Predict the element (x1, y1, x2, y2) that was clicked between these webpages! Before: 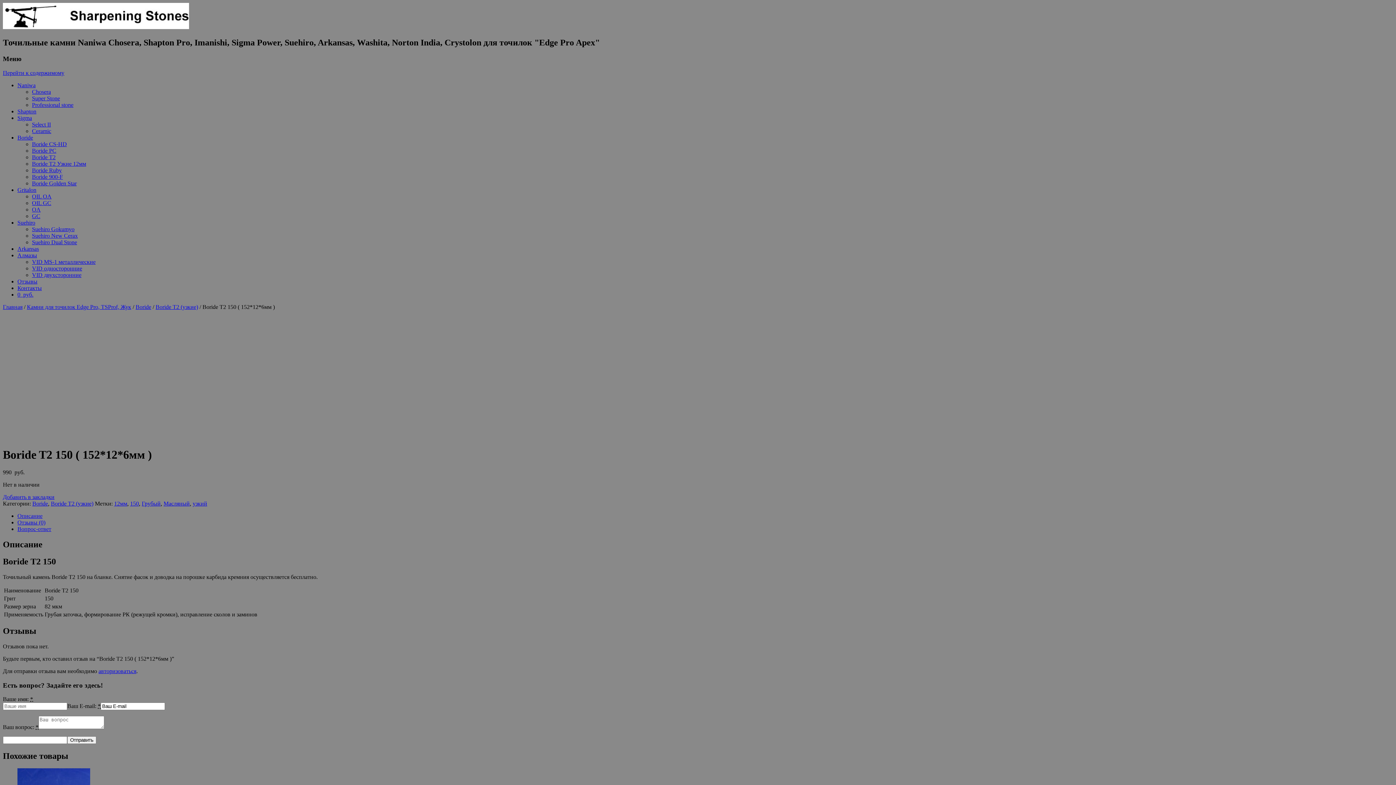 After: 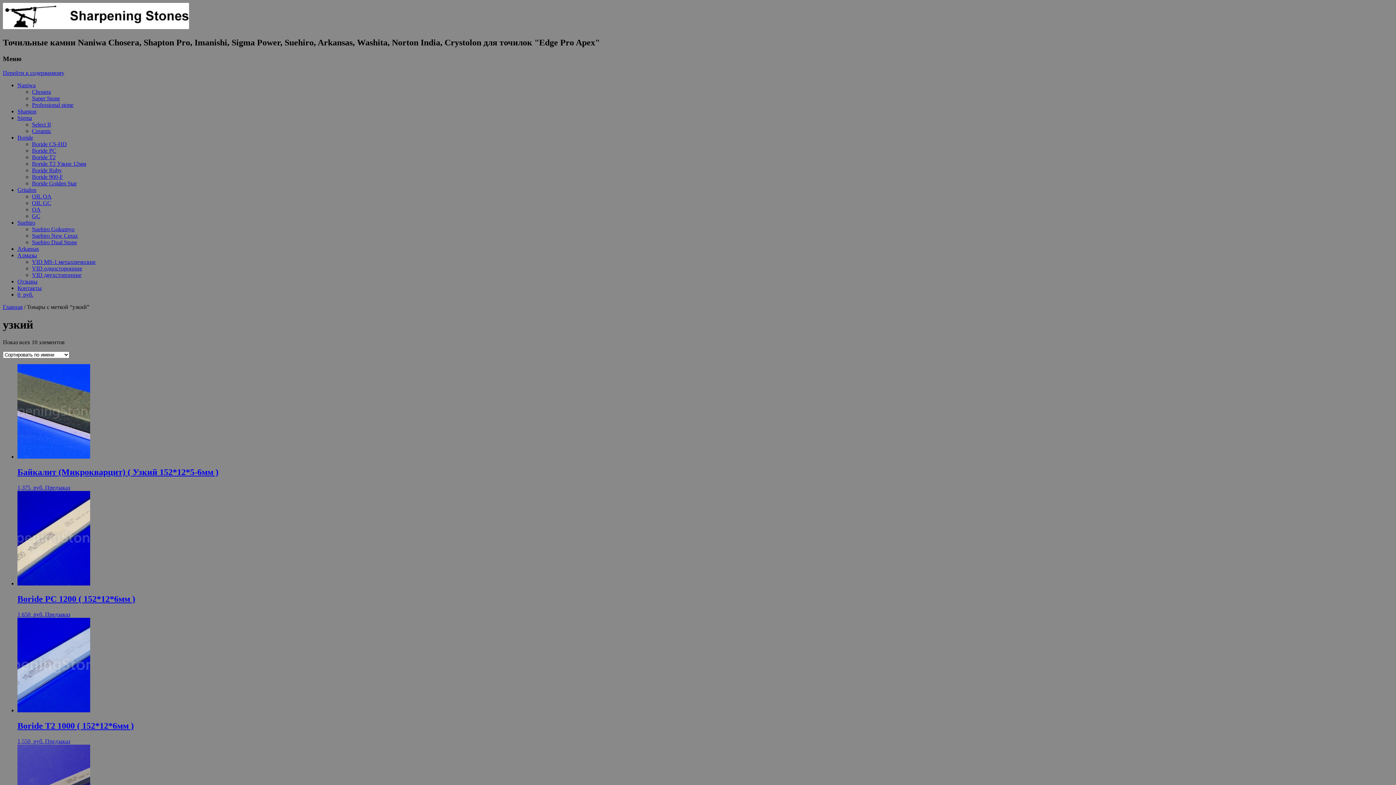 Action: bbox: (192, 500, 207, 507) label: узкий